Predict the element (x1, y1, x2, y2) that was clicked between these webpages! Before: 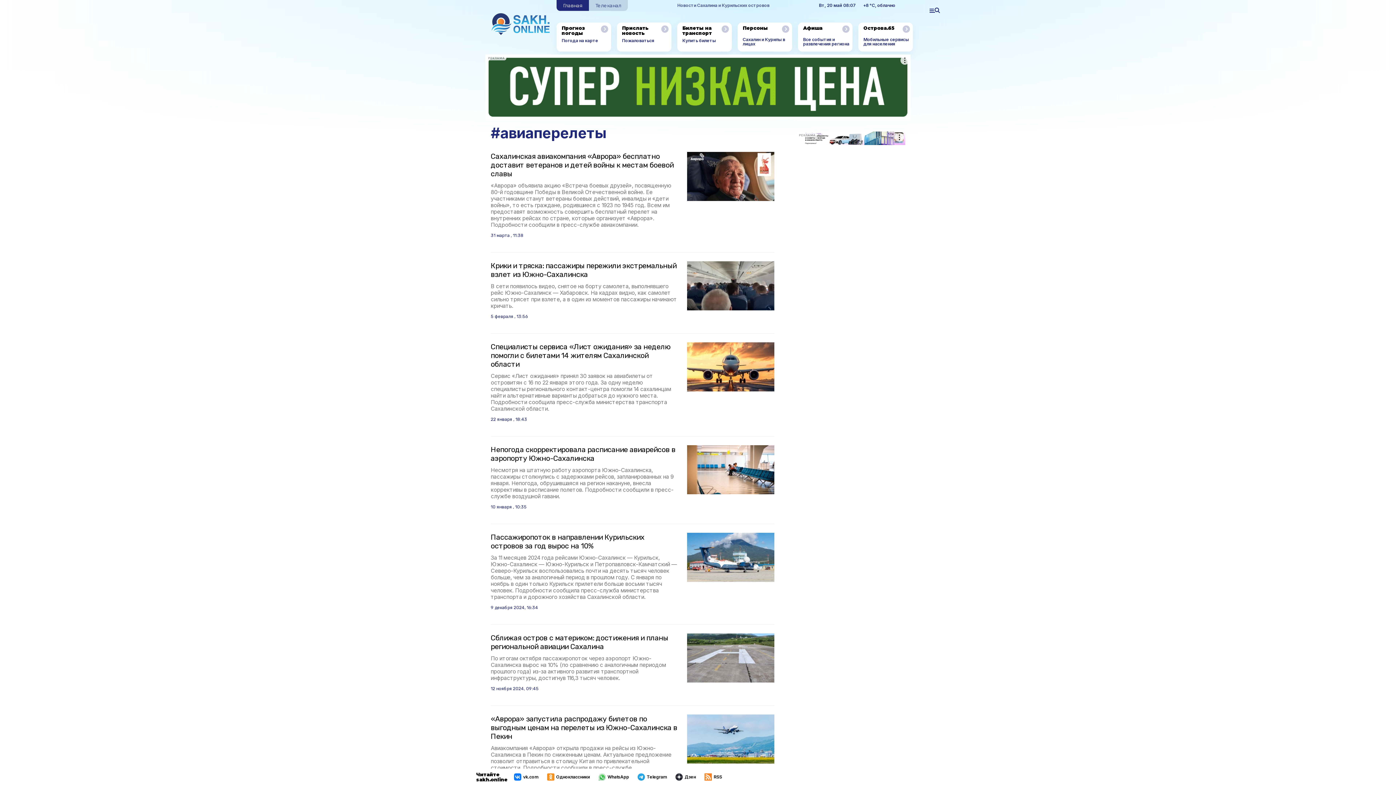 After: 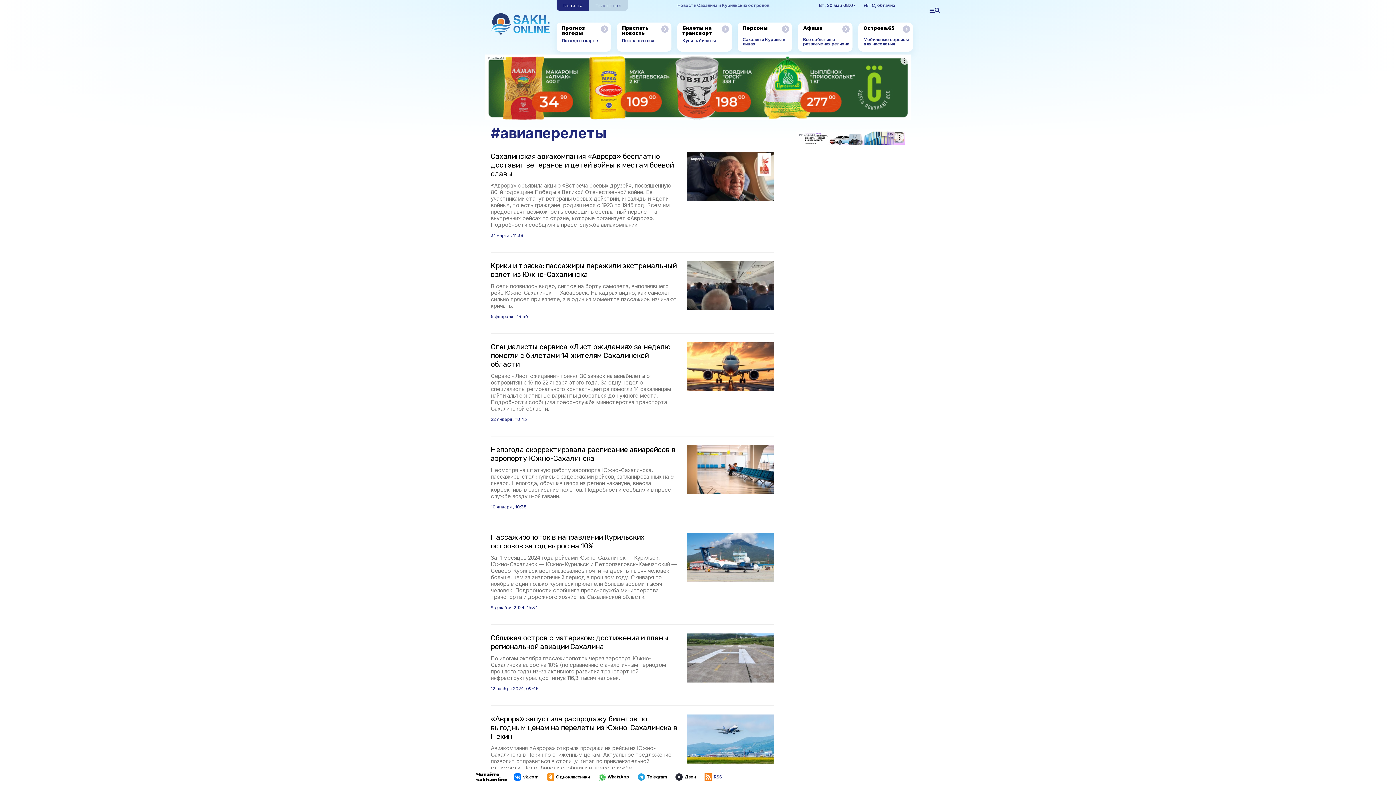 Action: label: RSS bbox: (704, 772, 722, 782)